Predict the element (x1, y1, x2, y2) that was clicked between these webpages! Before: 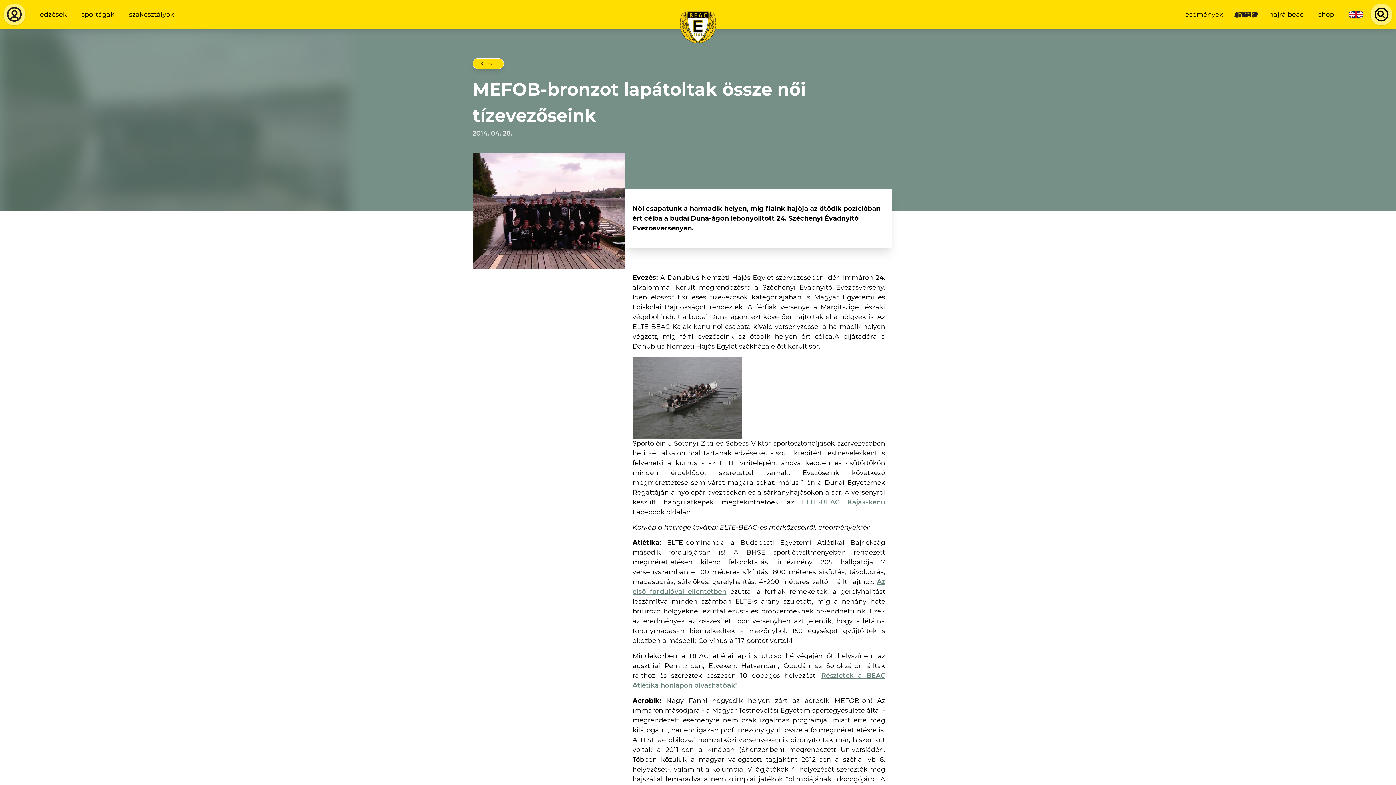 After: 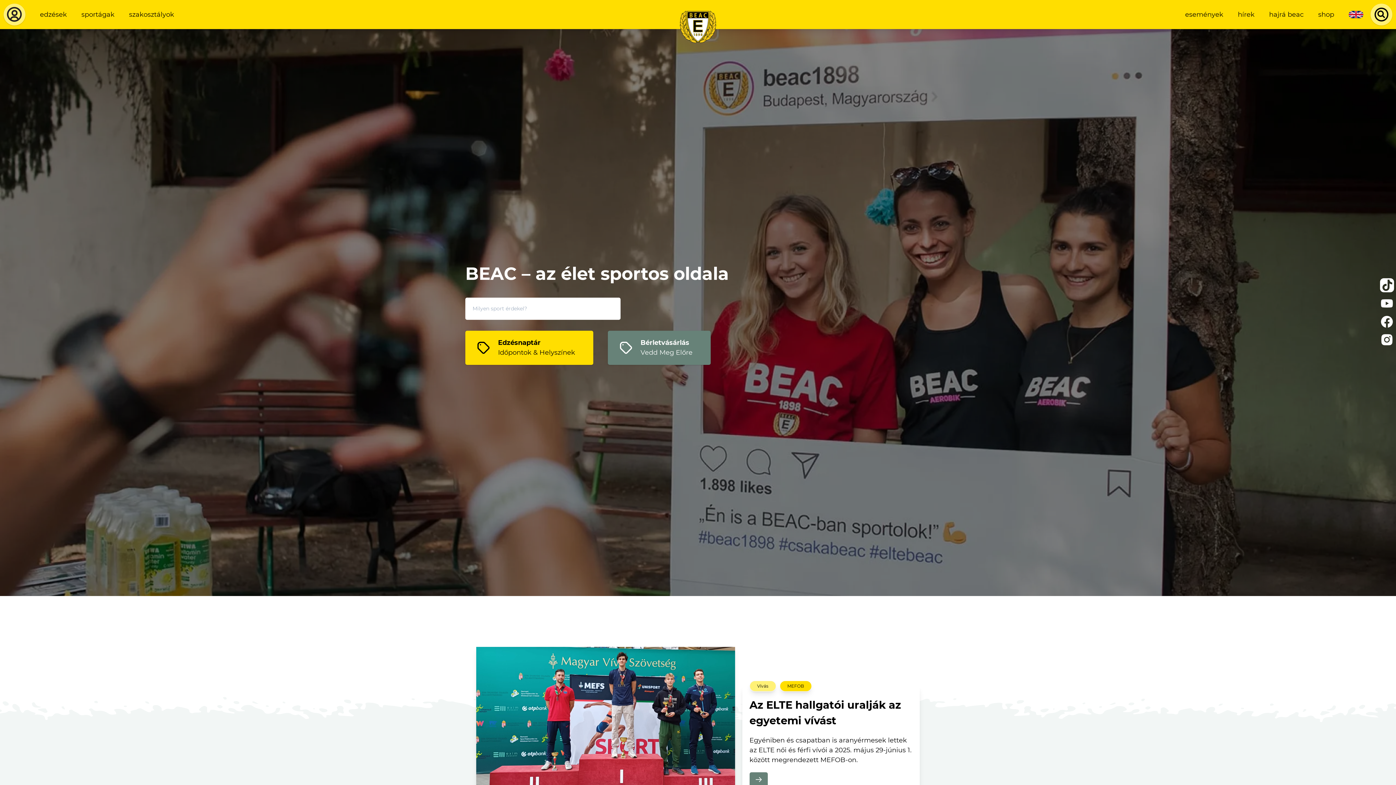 Action: bbox: (680, 0, 716, 29)